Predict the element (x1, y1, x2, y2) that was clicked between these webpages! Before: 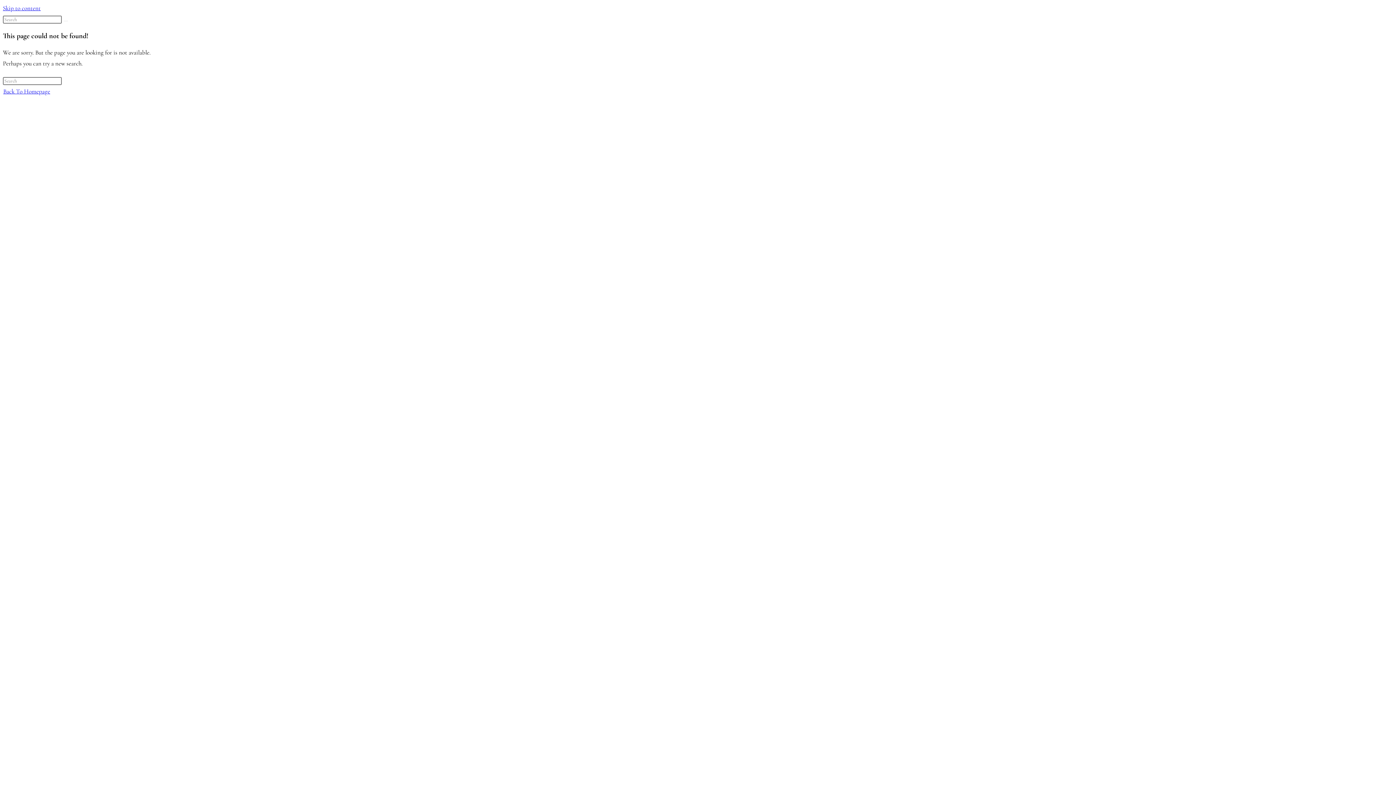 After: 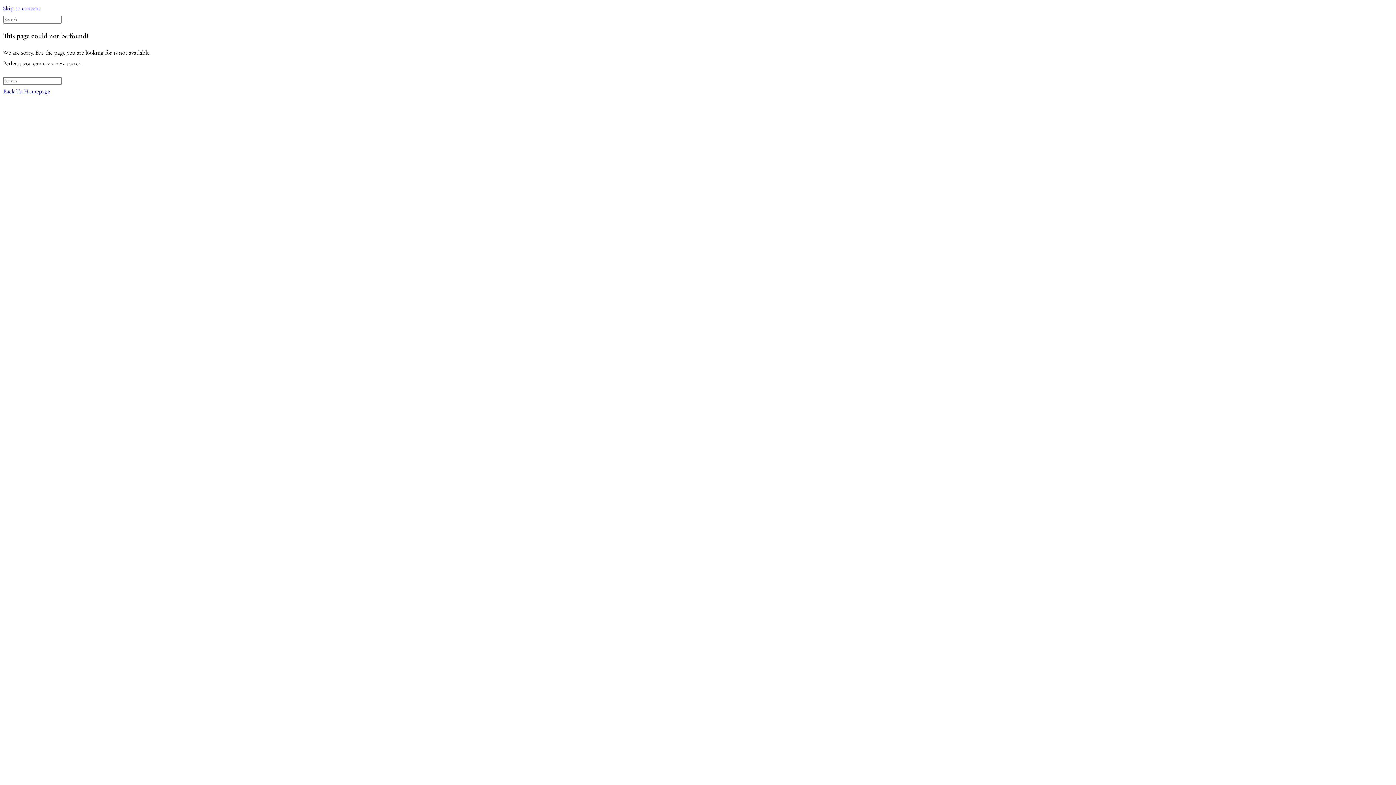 Action: bbox: (2, 4, 40, 12) label: Skip to content